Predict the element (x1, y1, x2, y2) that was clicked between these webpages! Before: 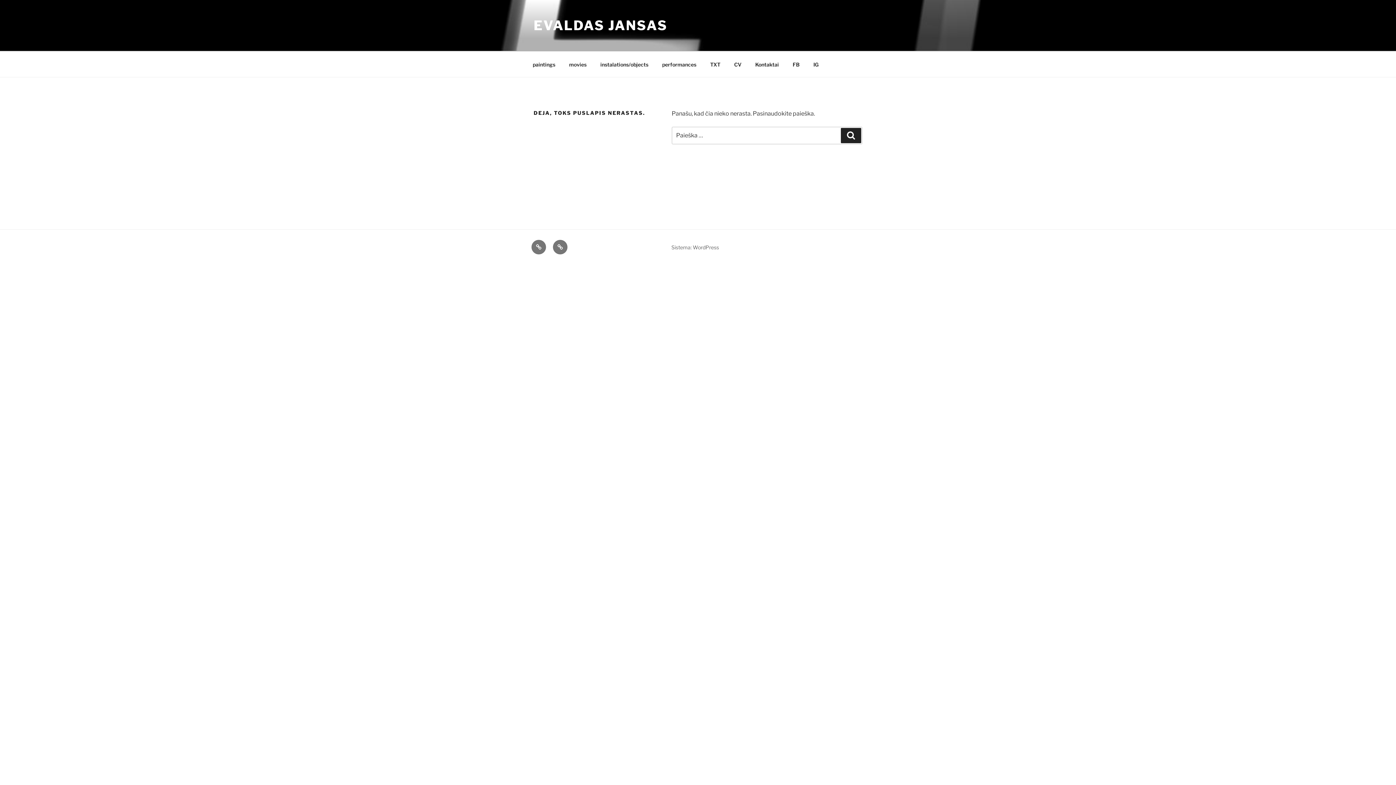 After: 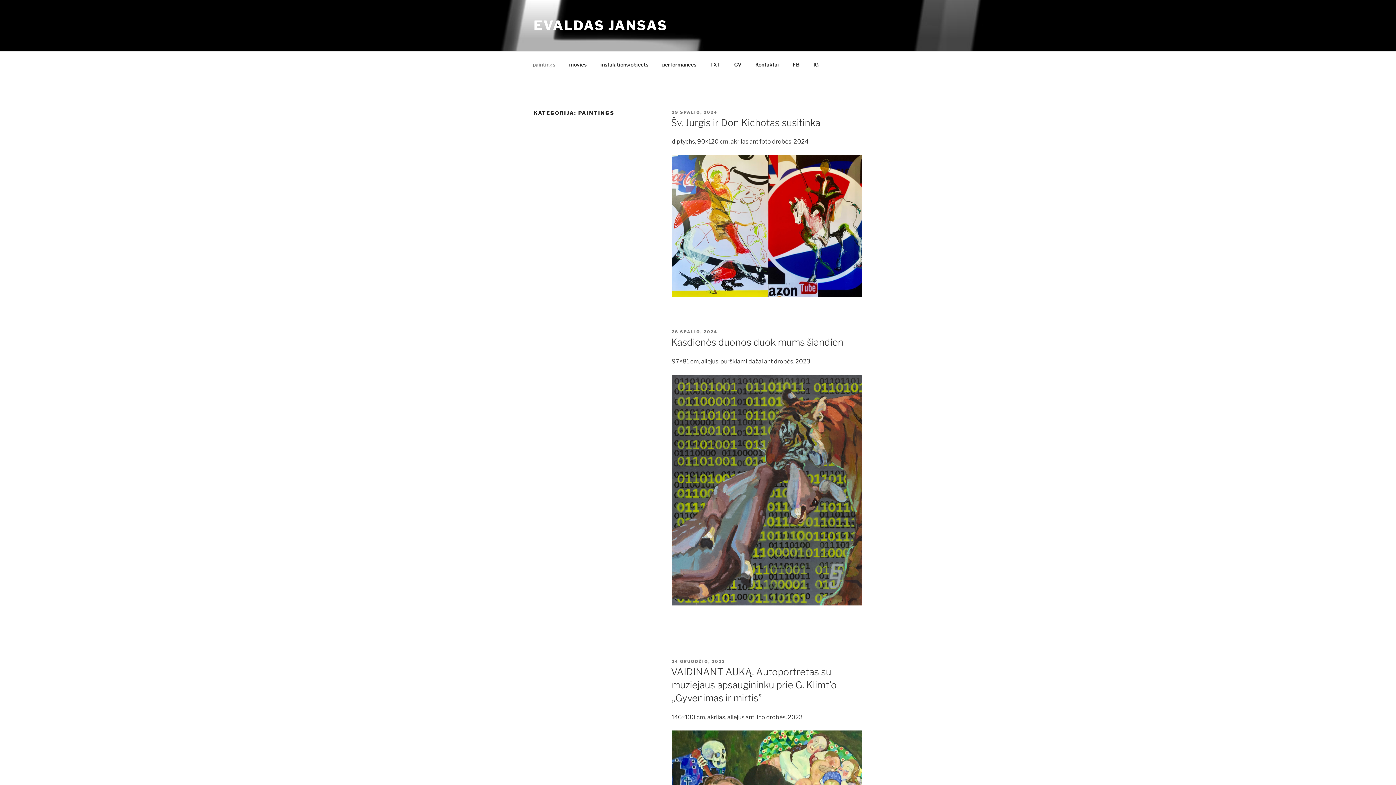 Action: bbox: (526, 55, 561, 73) label: paintings